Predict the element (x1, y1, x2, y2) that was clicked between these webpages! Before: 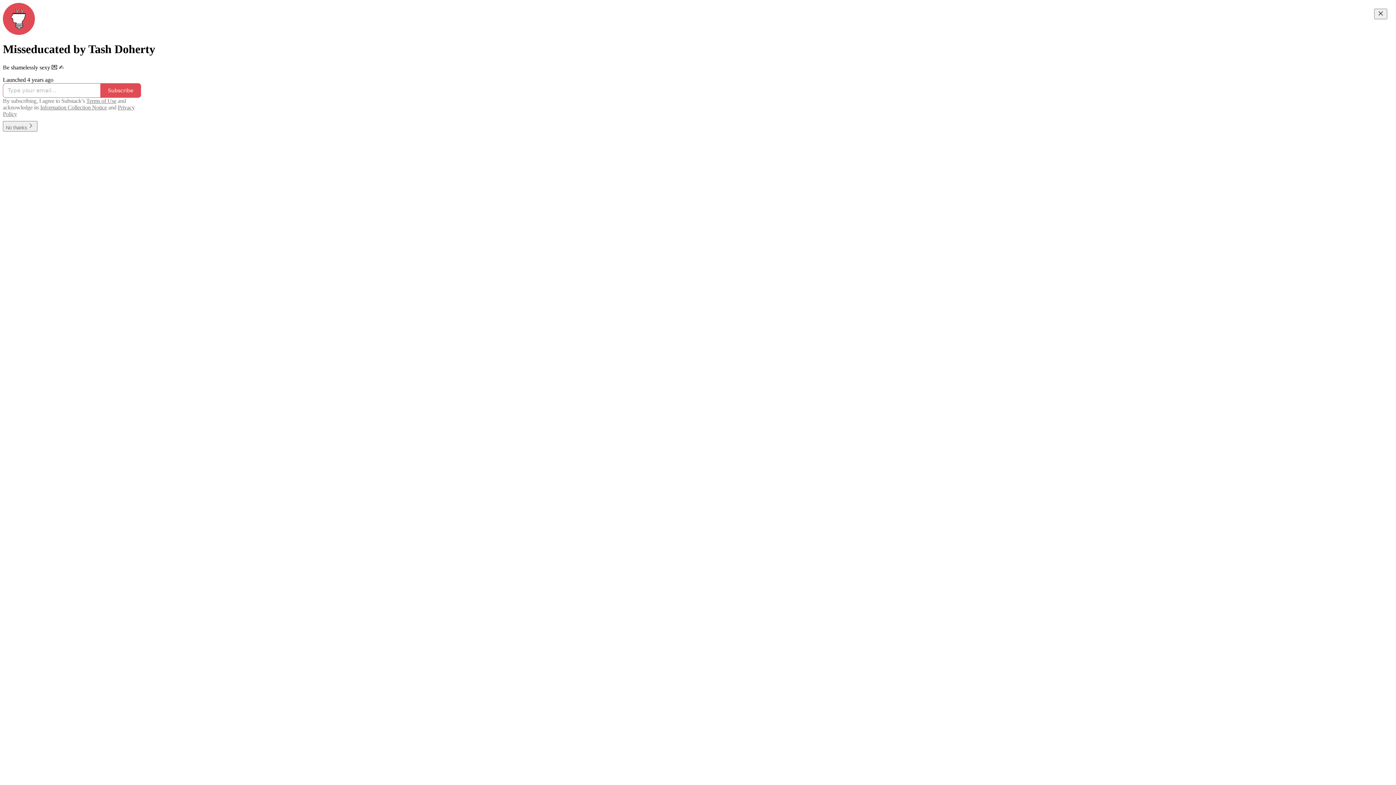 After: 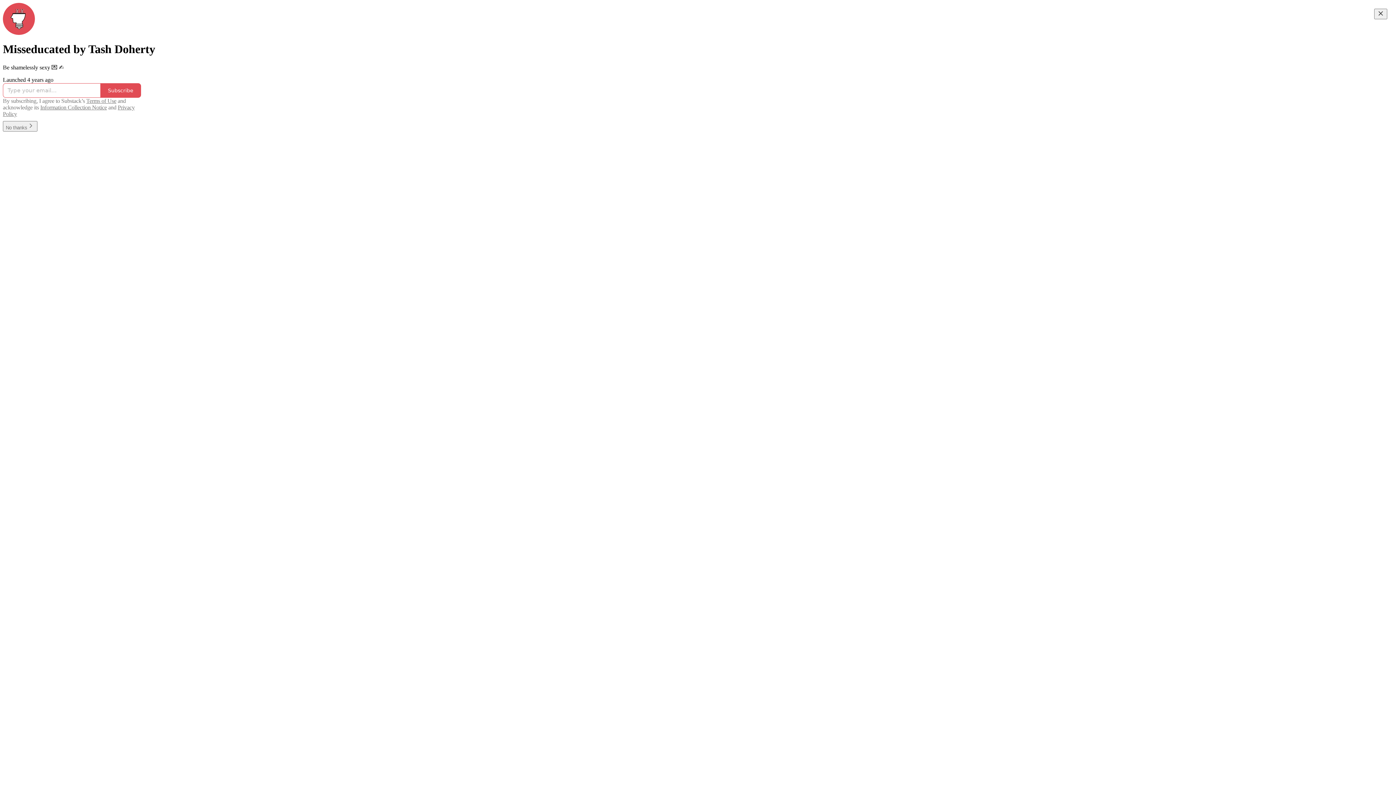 Action: bbox: (86, 97, 116, 103) label: Terms of Use